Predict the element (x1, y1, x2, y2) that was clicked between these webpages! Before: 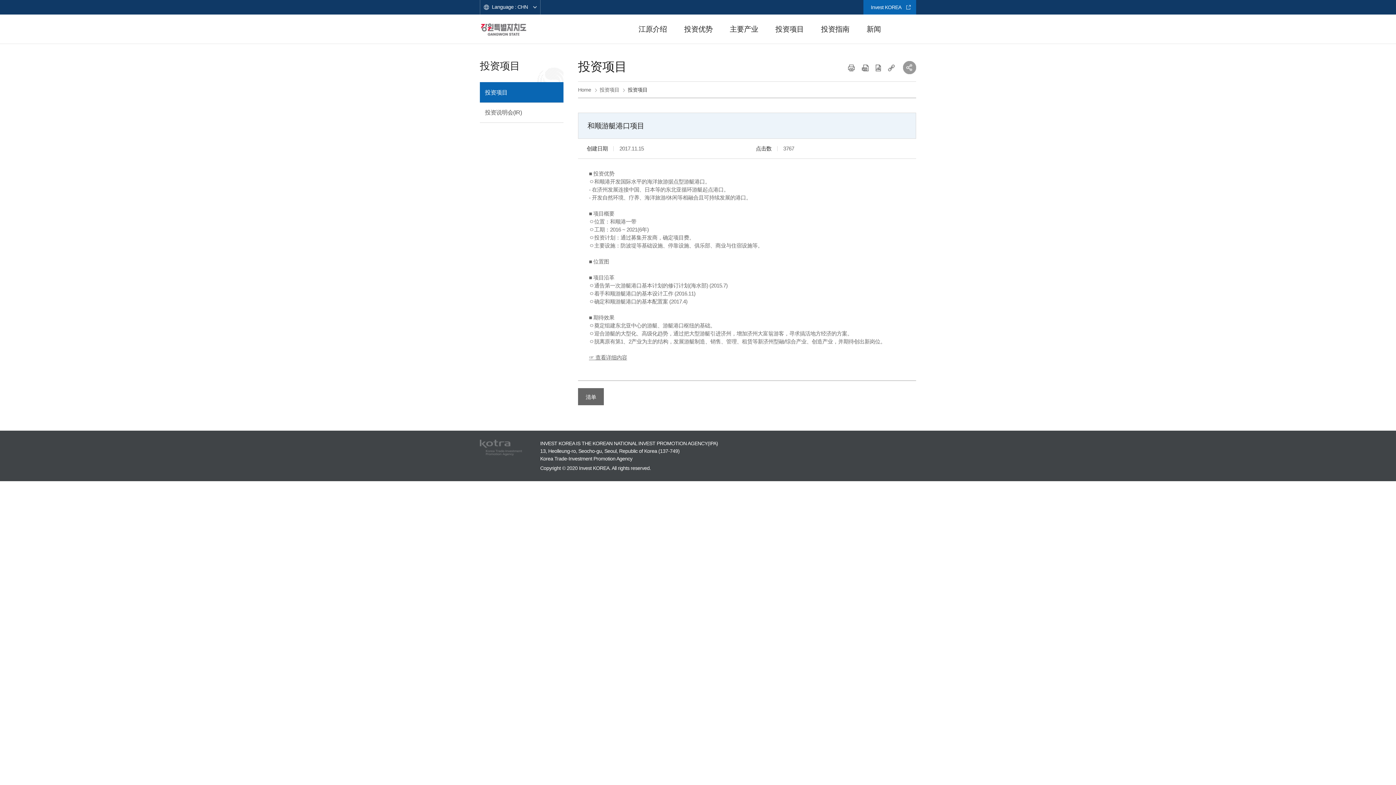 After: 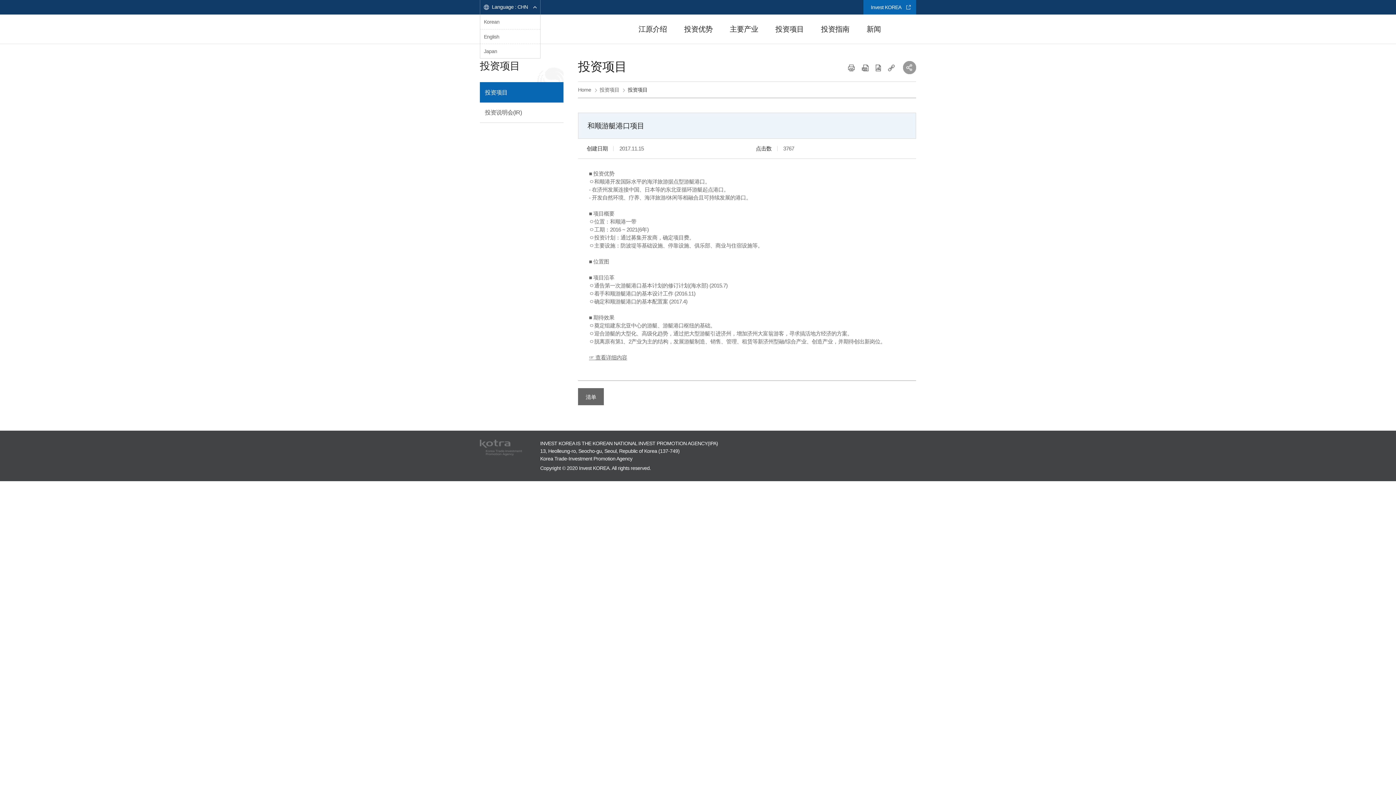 Action: bbox: (480, 0, 540, 14) label: Language : CHN